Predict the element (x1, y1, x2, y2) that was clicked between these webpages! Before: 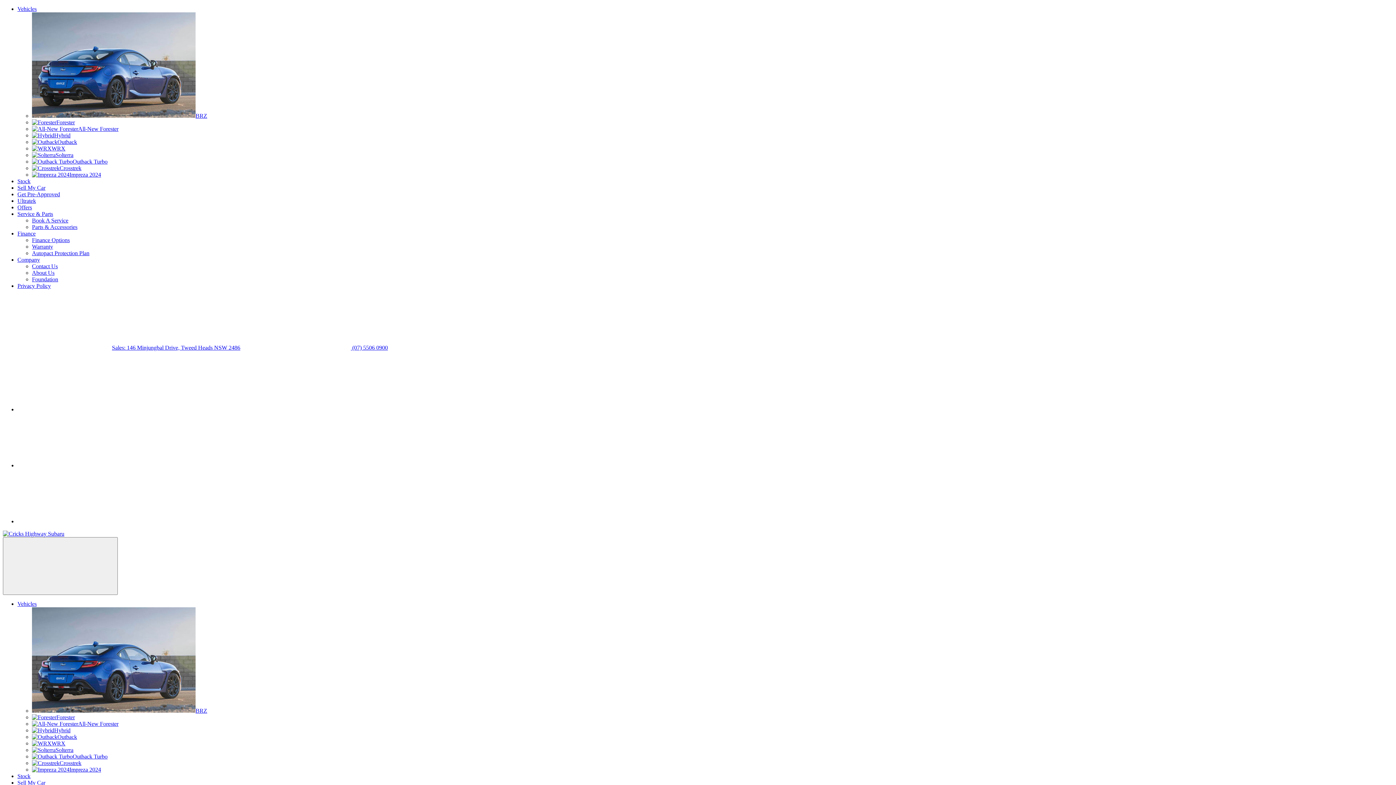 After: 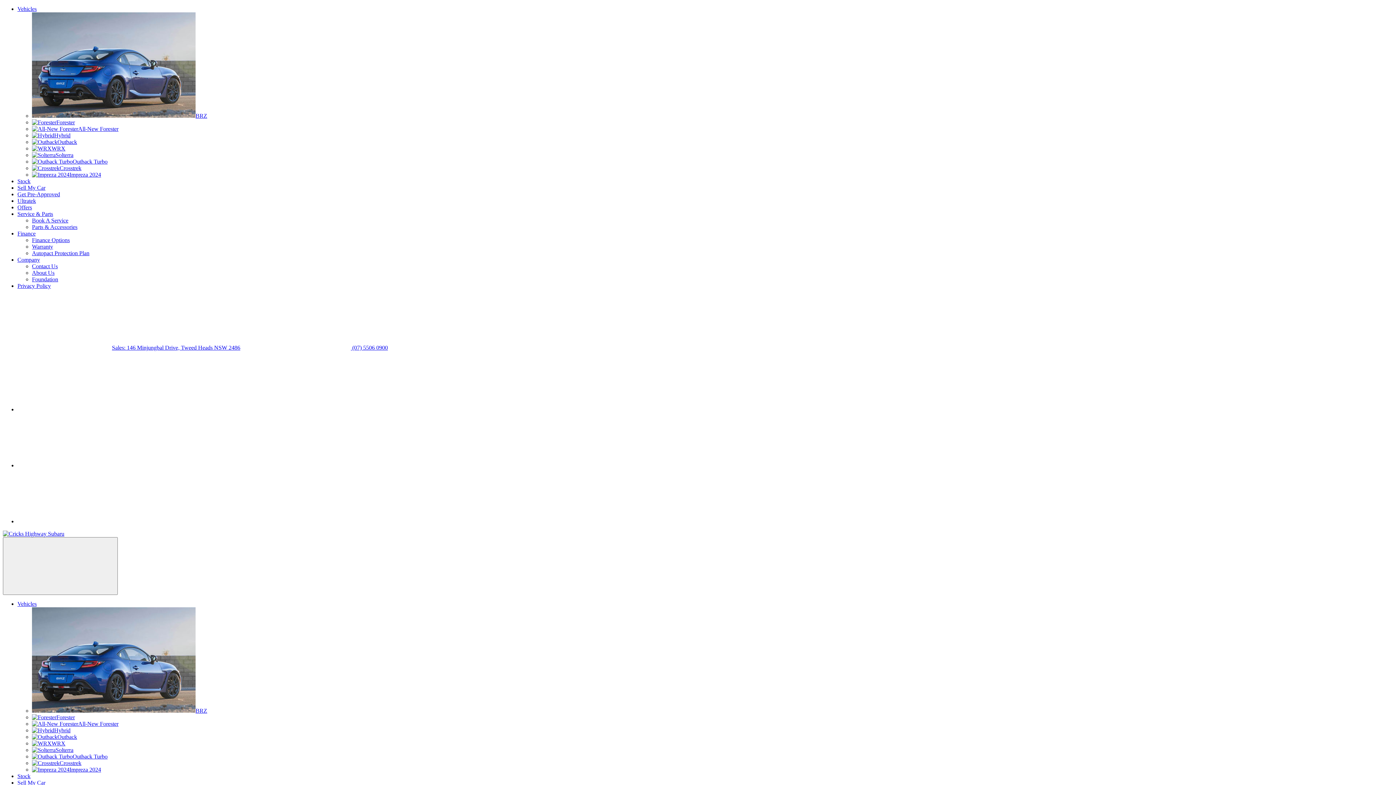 Action: label: Sales: 146 Minjungbal Drive, Tweed Heads NSW 2486 bbox: (2, 344, 240, 350)